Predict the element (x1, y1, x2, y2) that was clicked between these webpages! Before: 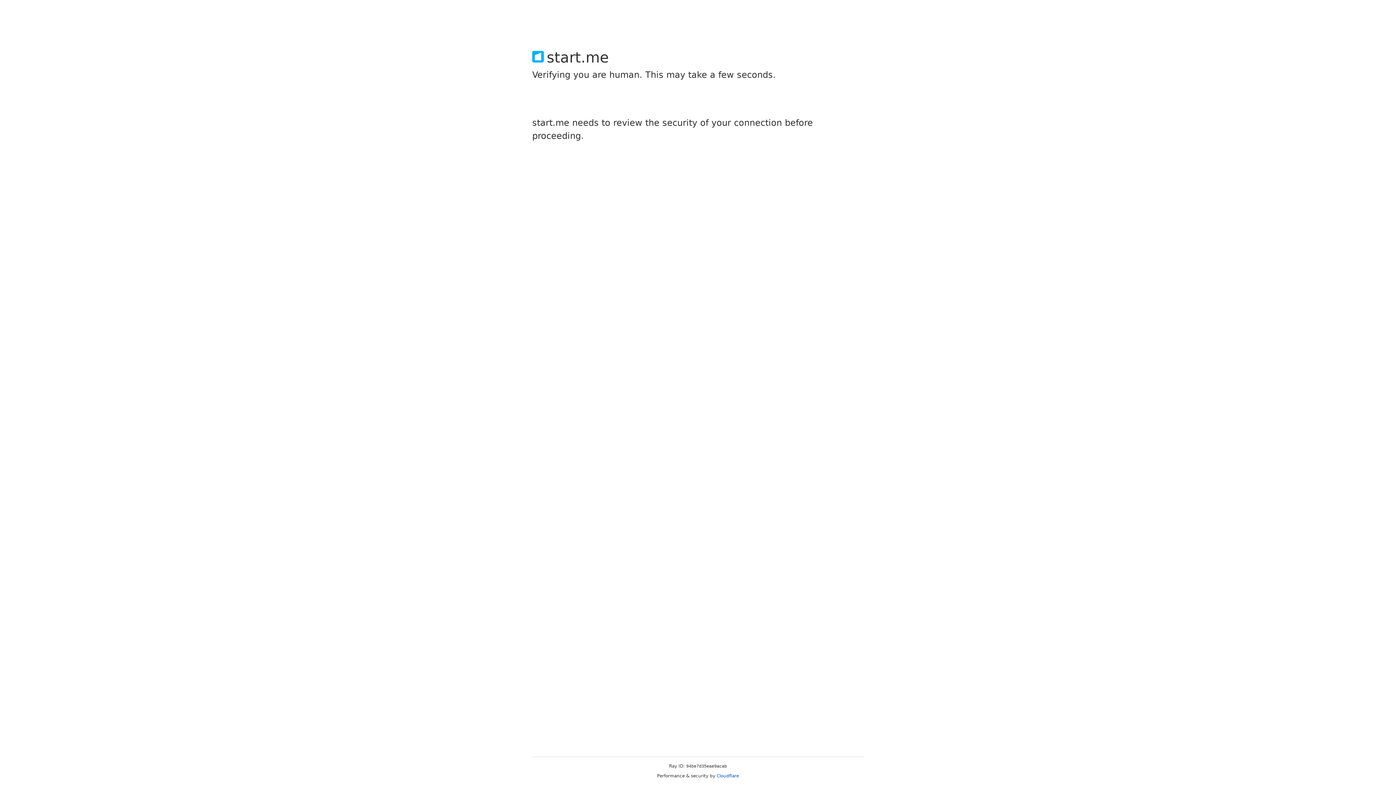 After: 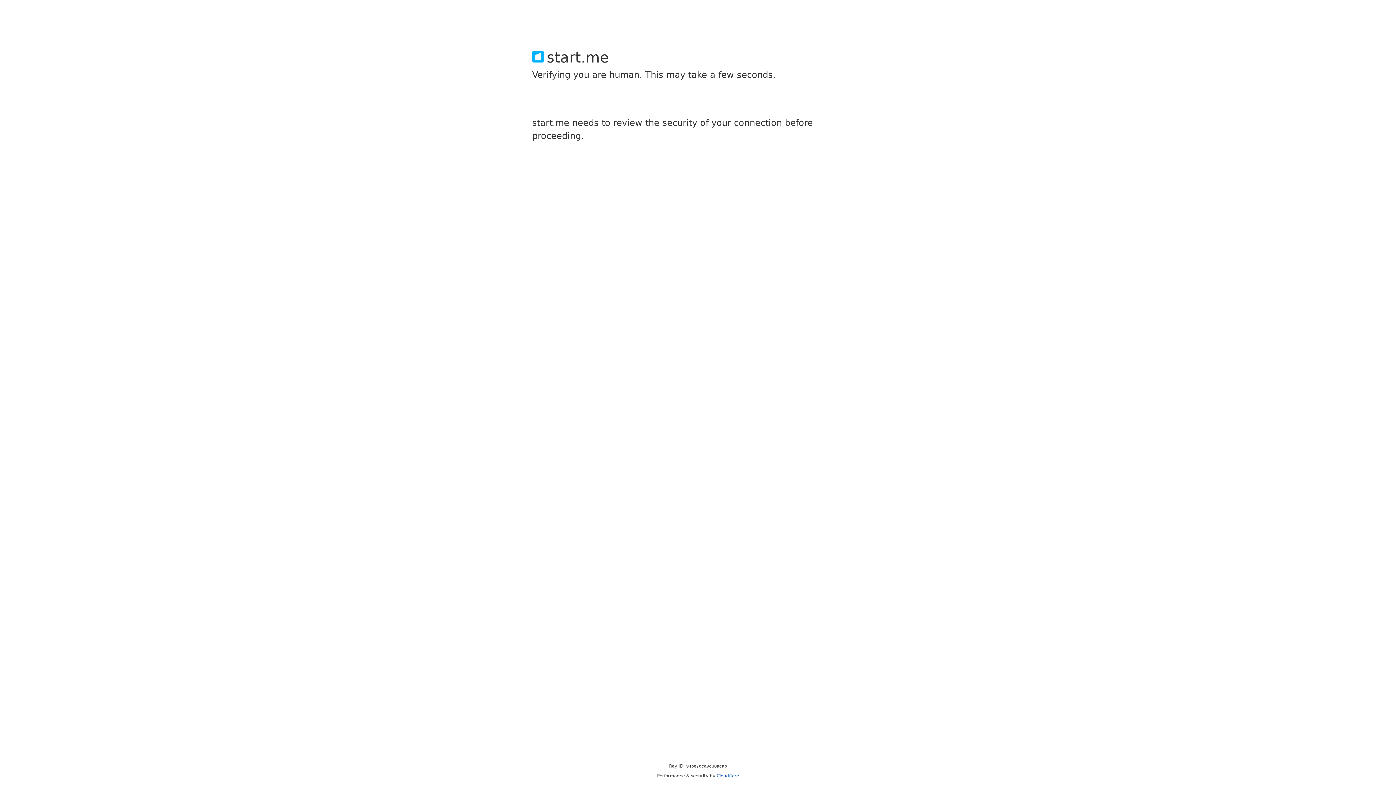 Action: label: Cloudflare bbox: (716, 773, 739, 778)